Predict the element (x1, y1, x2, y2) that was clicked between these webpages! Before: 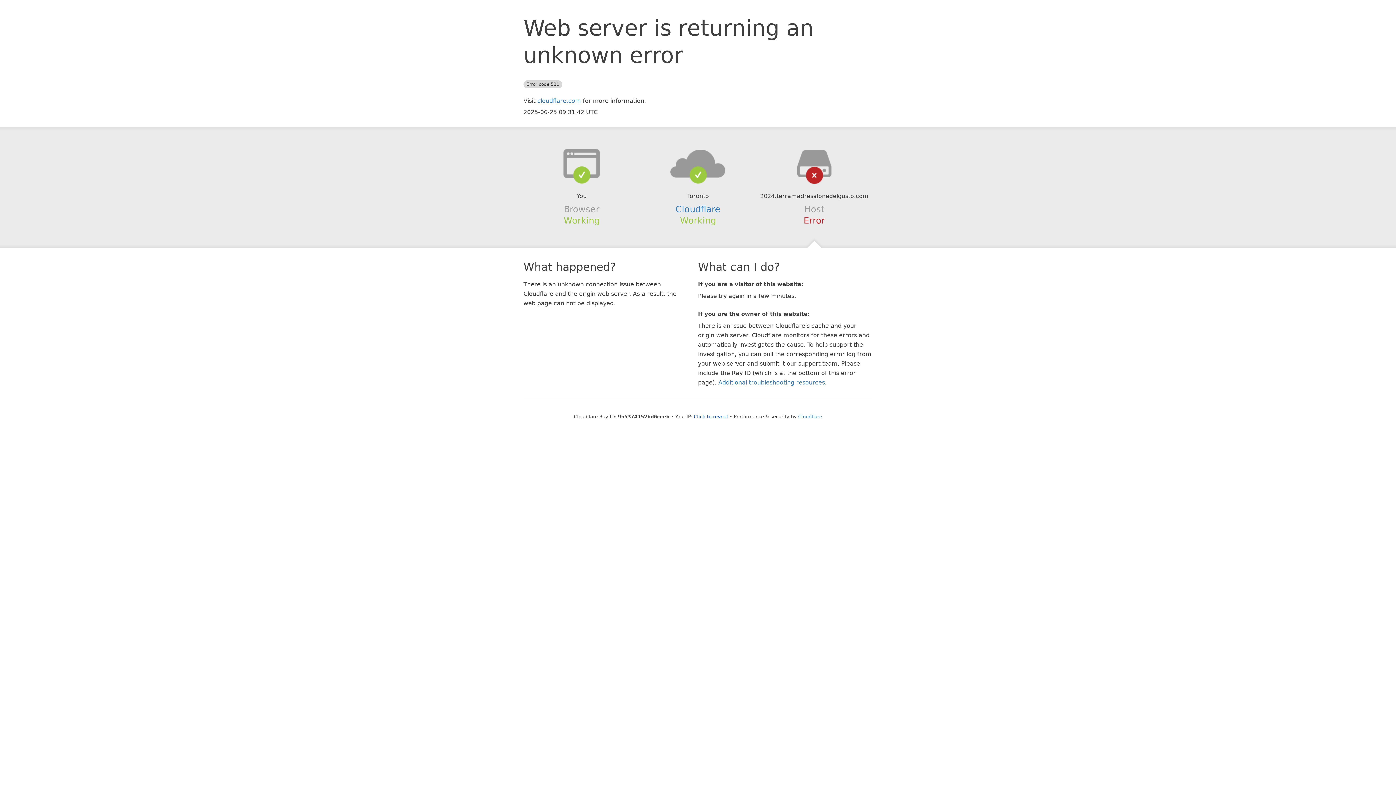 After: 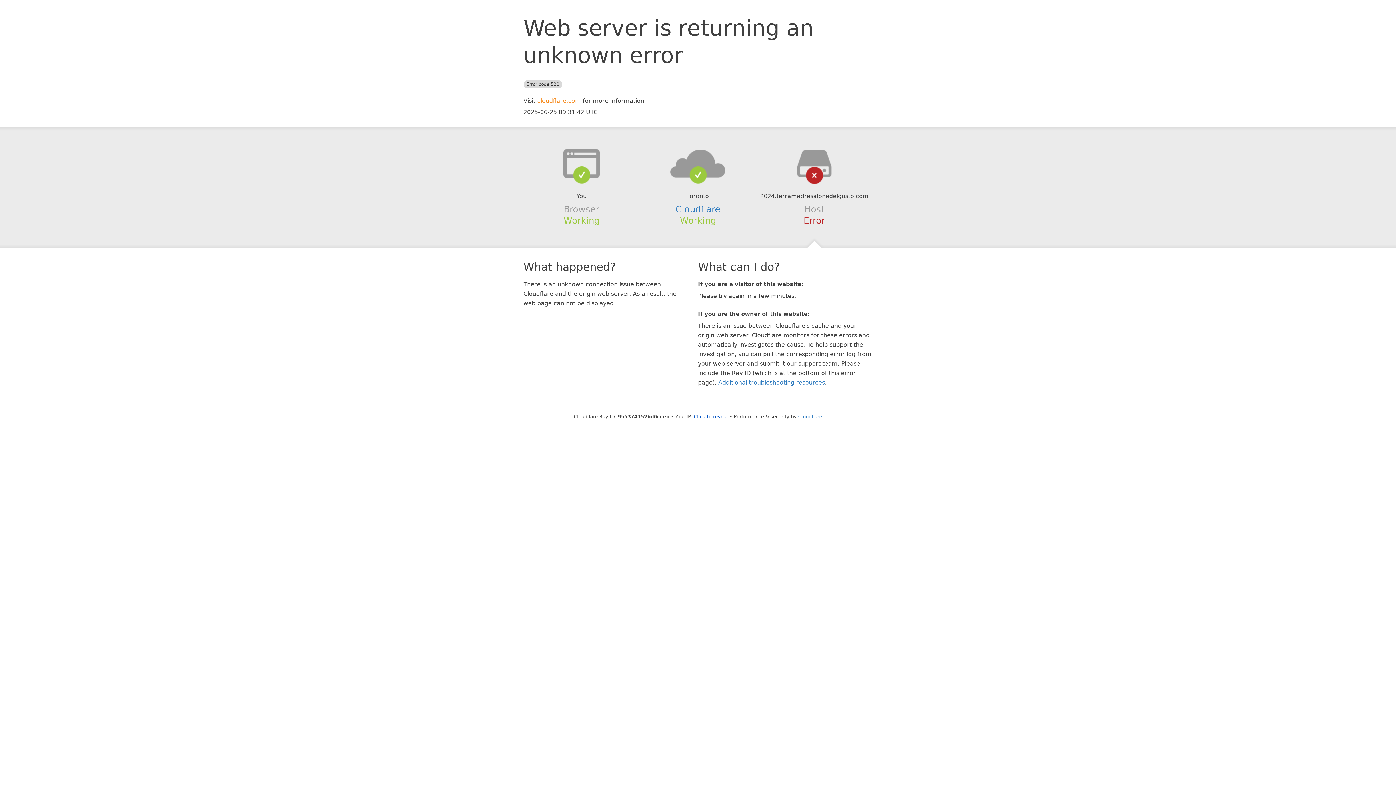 Action: bbox: (537, 97, 581, 104) label: cloudflare.com